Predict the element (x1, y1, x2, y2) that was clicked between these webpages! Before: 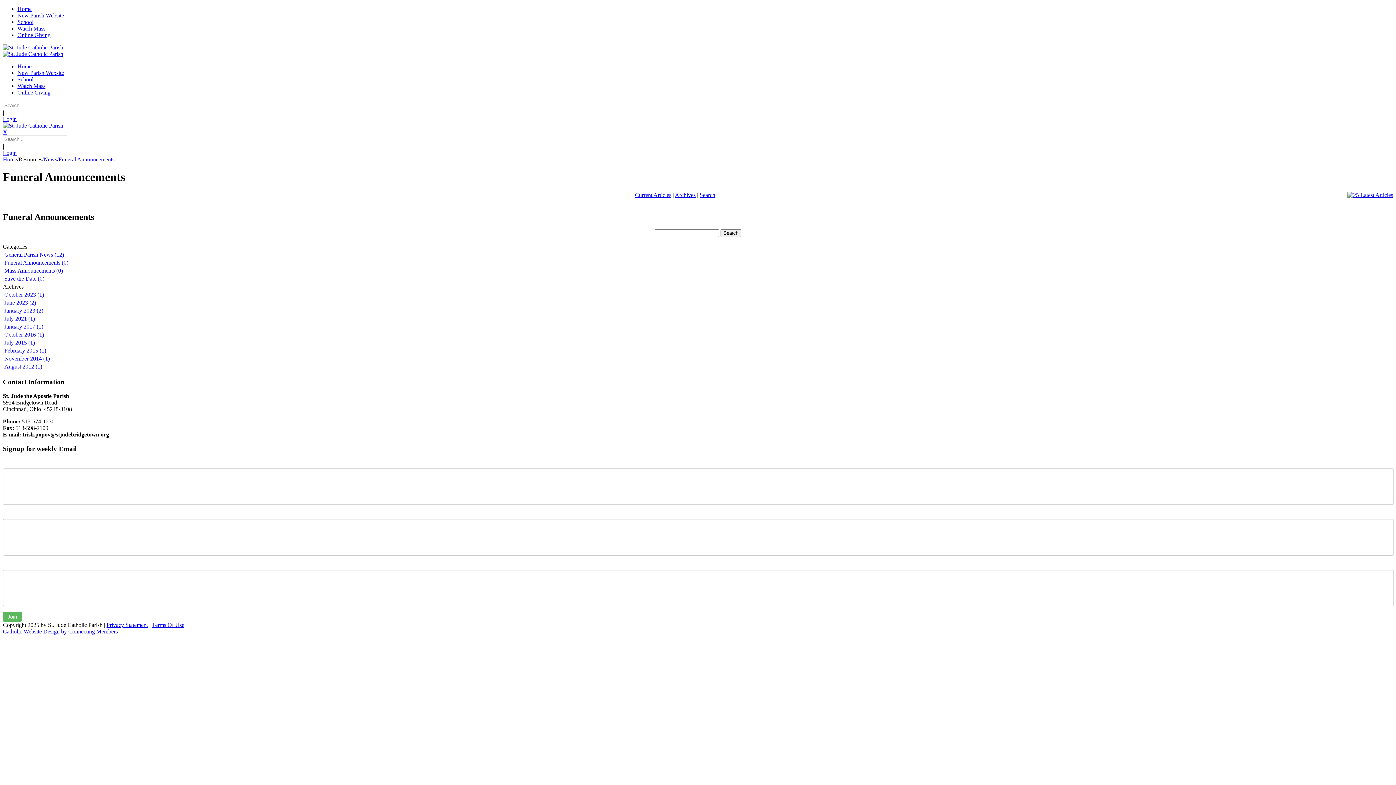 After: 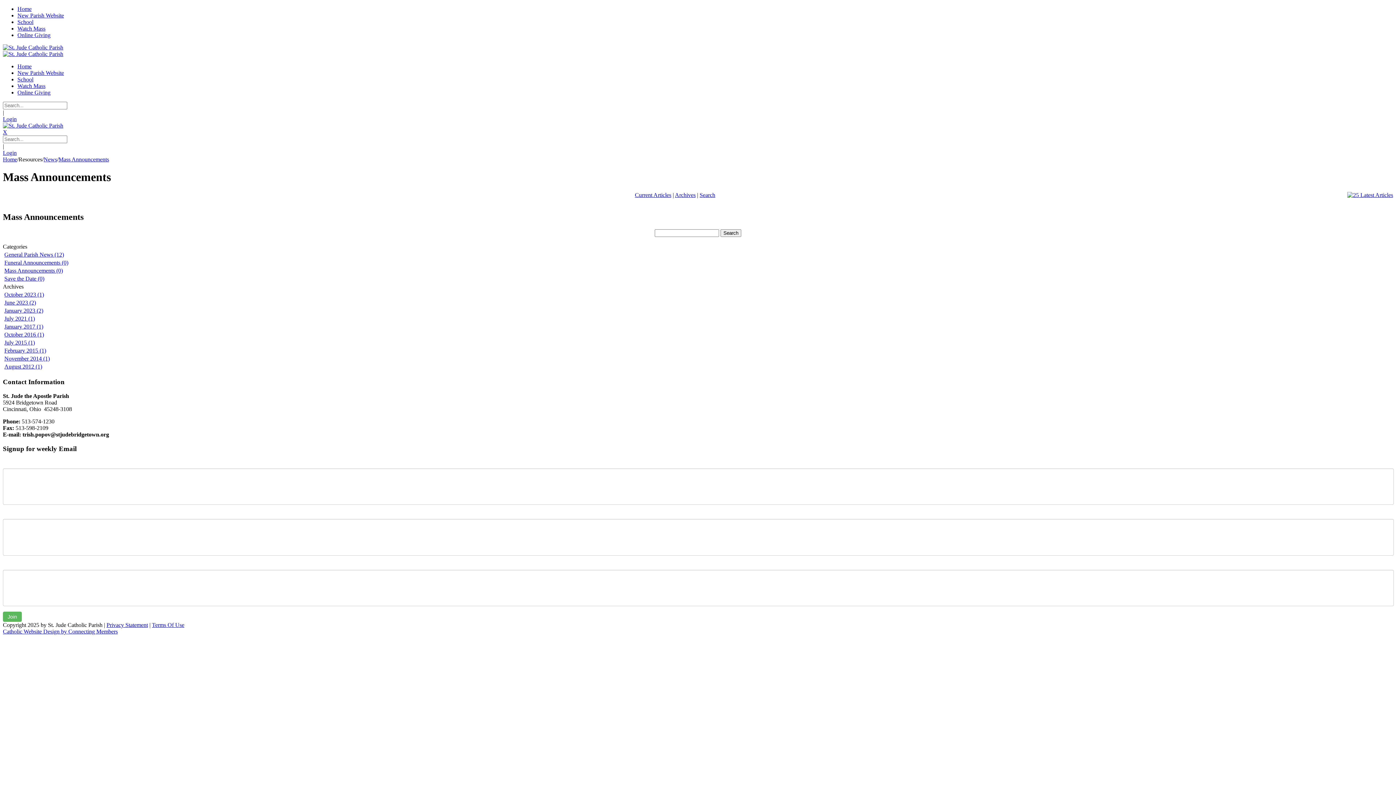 Action: bbox: (4, 267, 62, 273) label: Mass Announcements (0)